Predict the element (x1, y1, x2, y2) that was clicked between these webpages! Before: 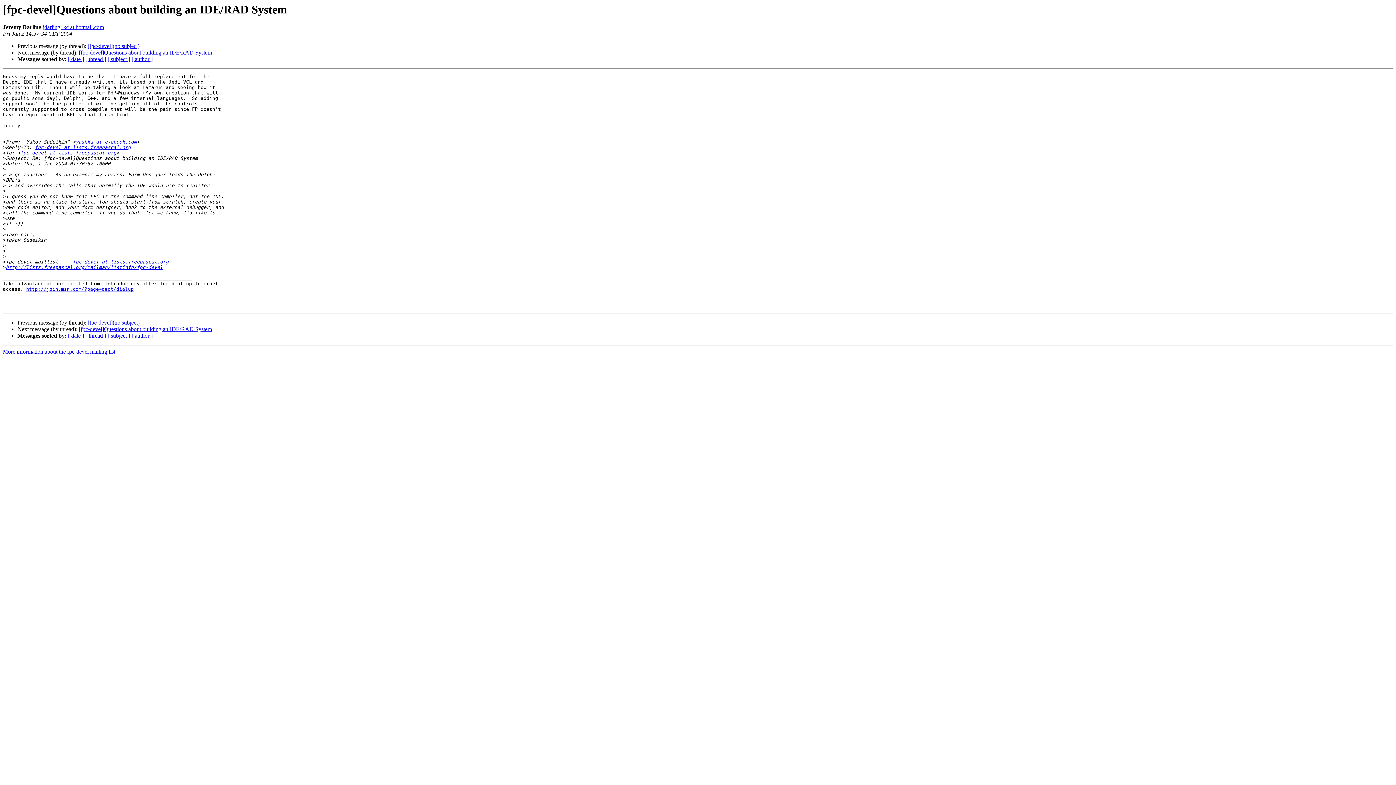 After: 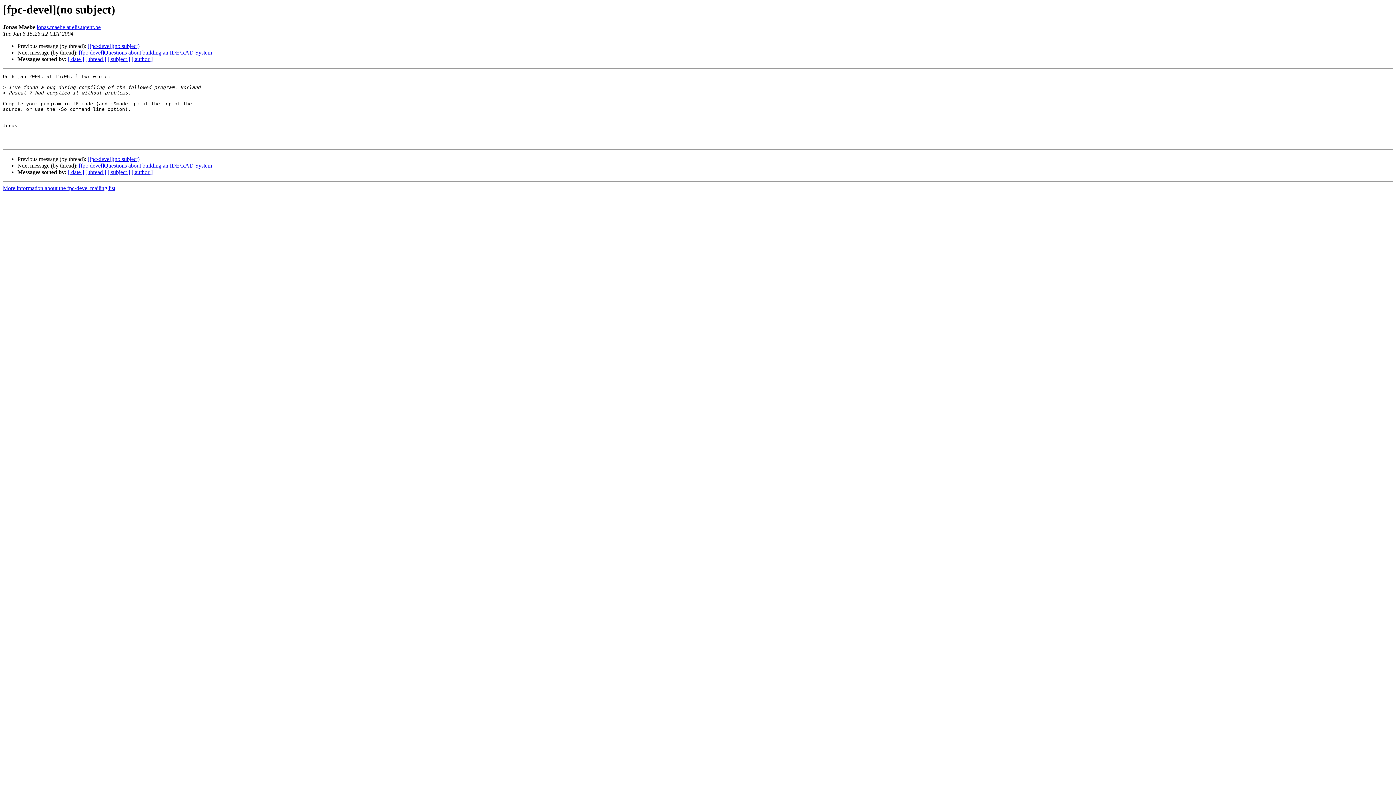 Action: label: [fpc-devel](no subject) bbox: (87, 319, 139, 325)